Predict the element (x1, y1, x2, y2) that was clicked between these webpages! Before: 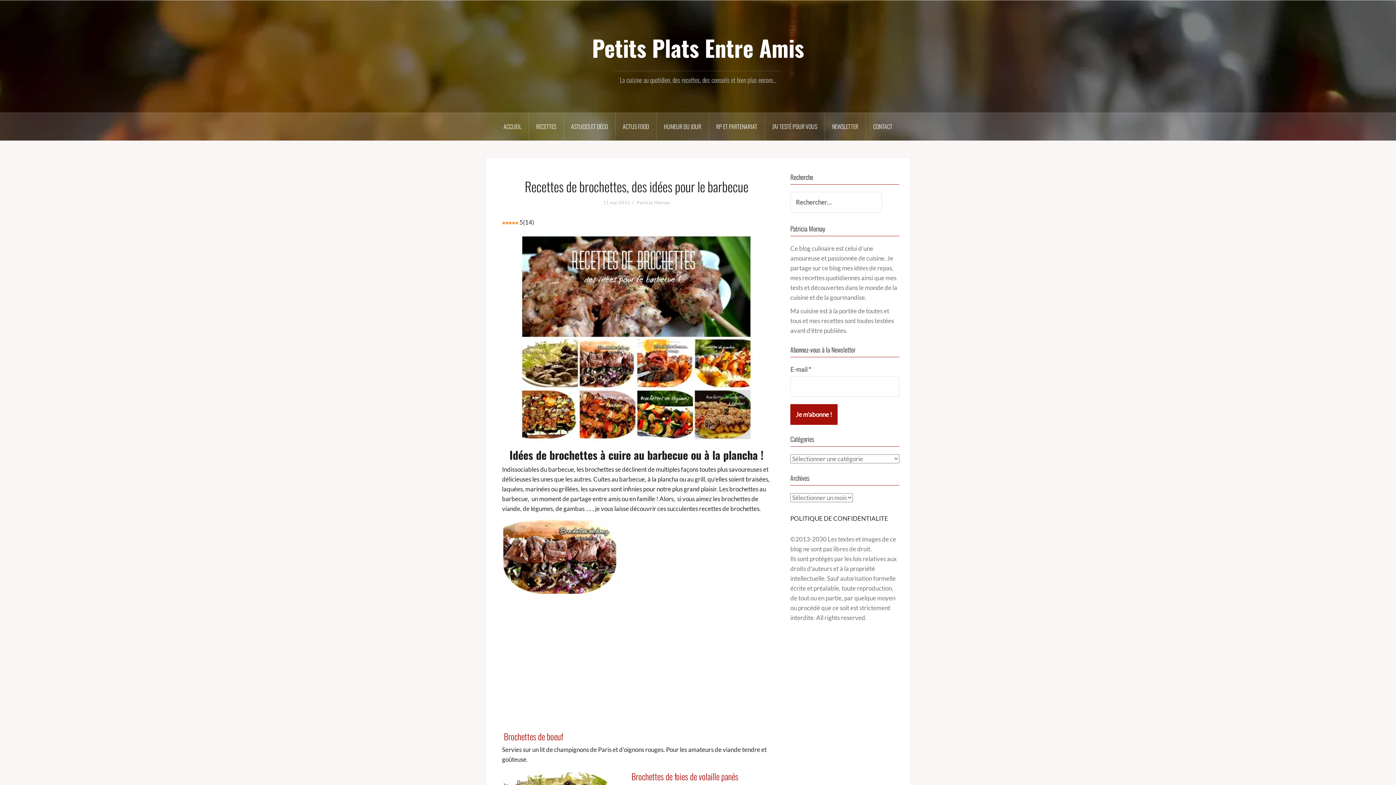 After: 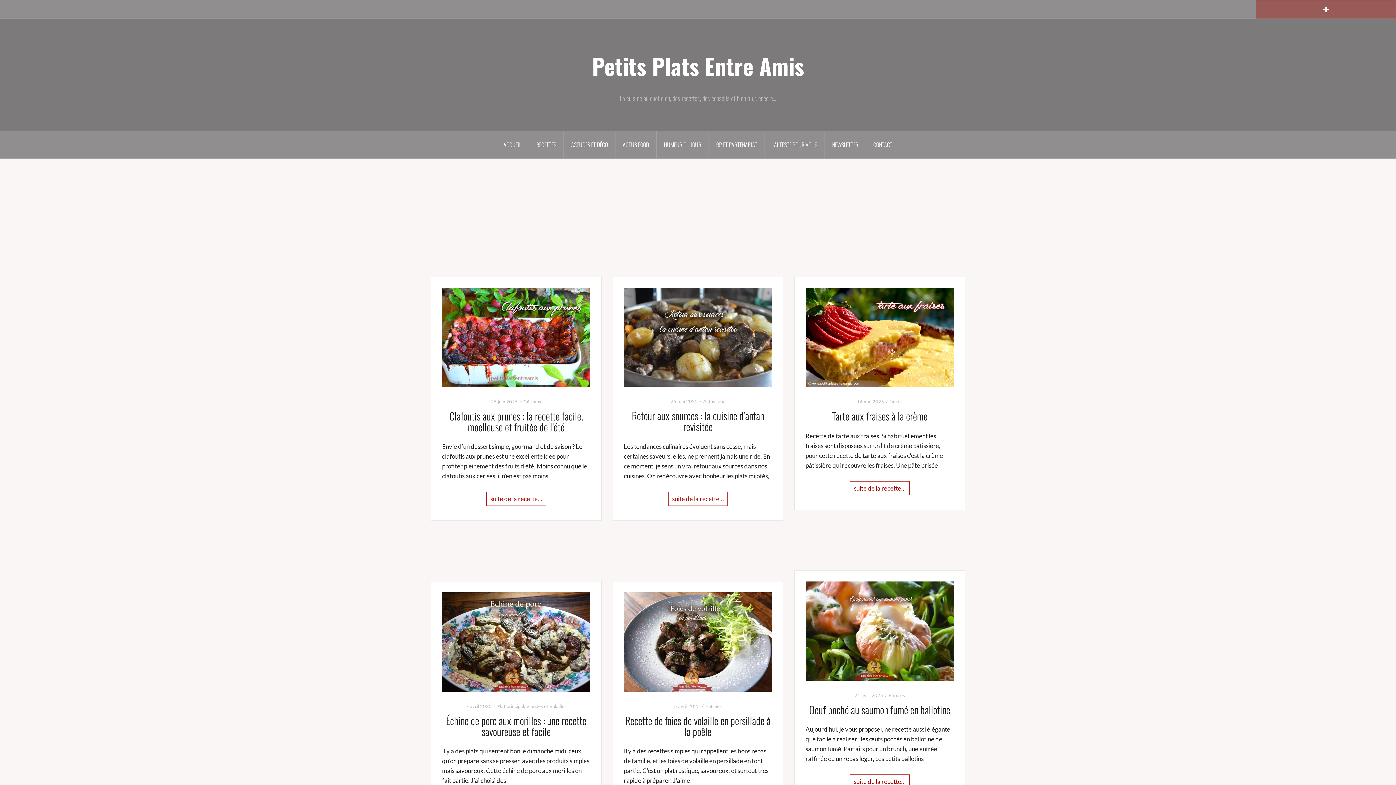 Action: label: ACCUEIL bbox: (496, 113, 529, 140)